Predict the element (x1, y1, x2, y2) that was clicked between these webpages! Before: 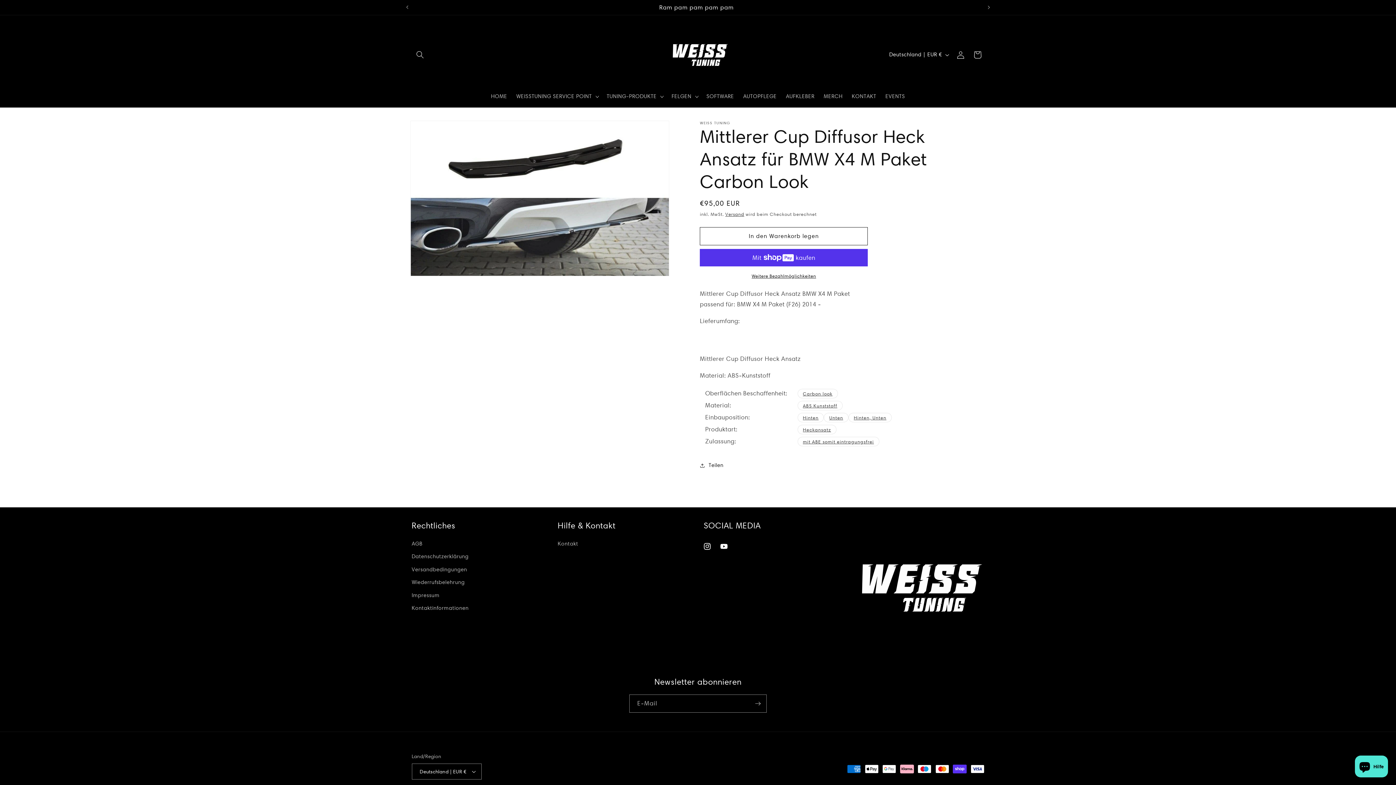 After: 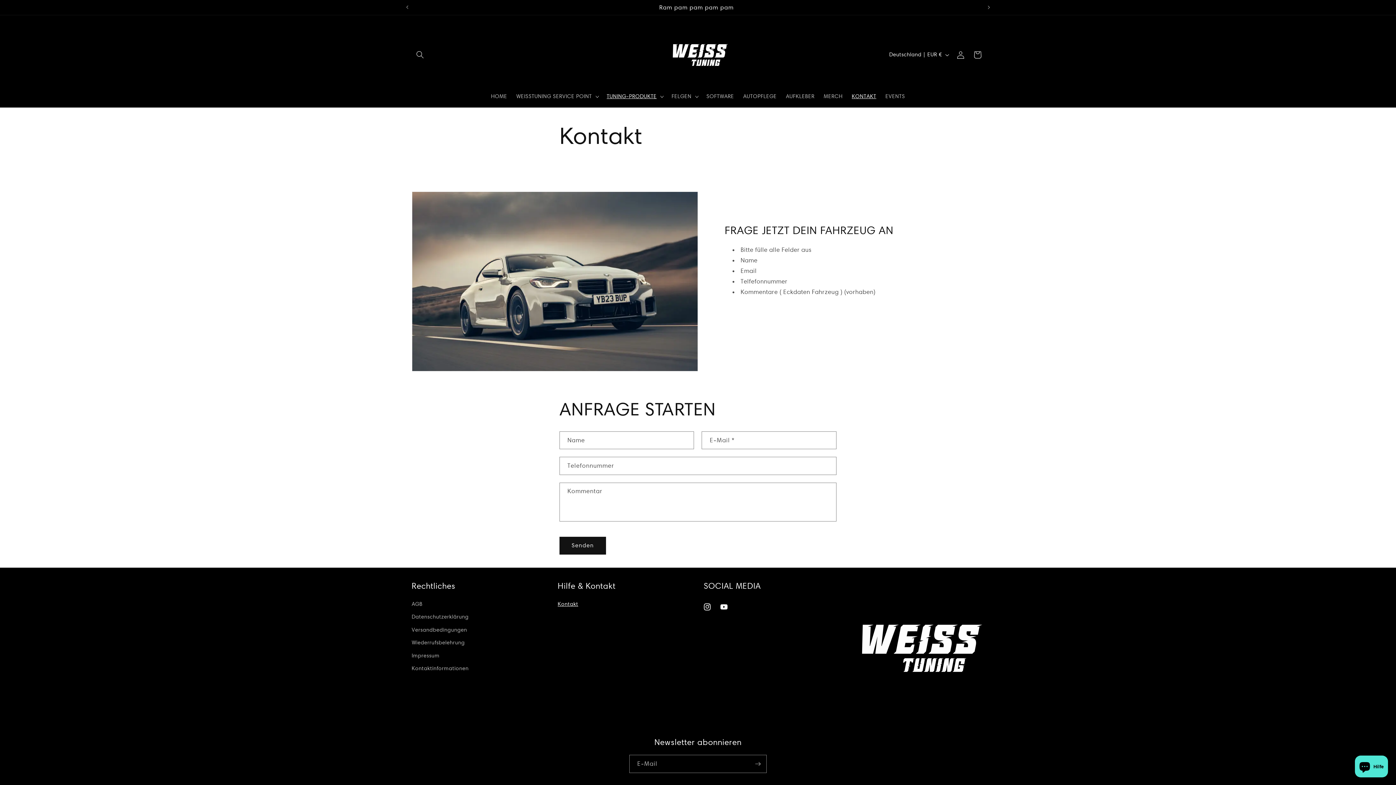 Action: label: KONTAKT bbox: (847, 88, 881, 104)